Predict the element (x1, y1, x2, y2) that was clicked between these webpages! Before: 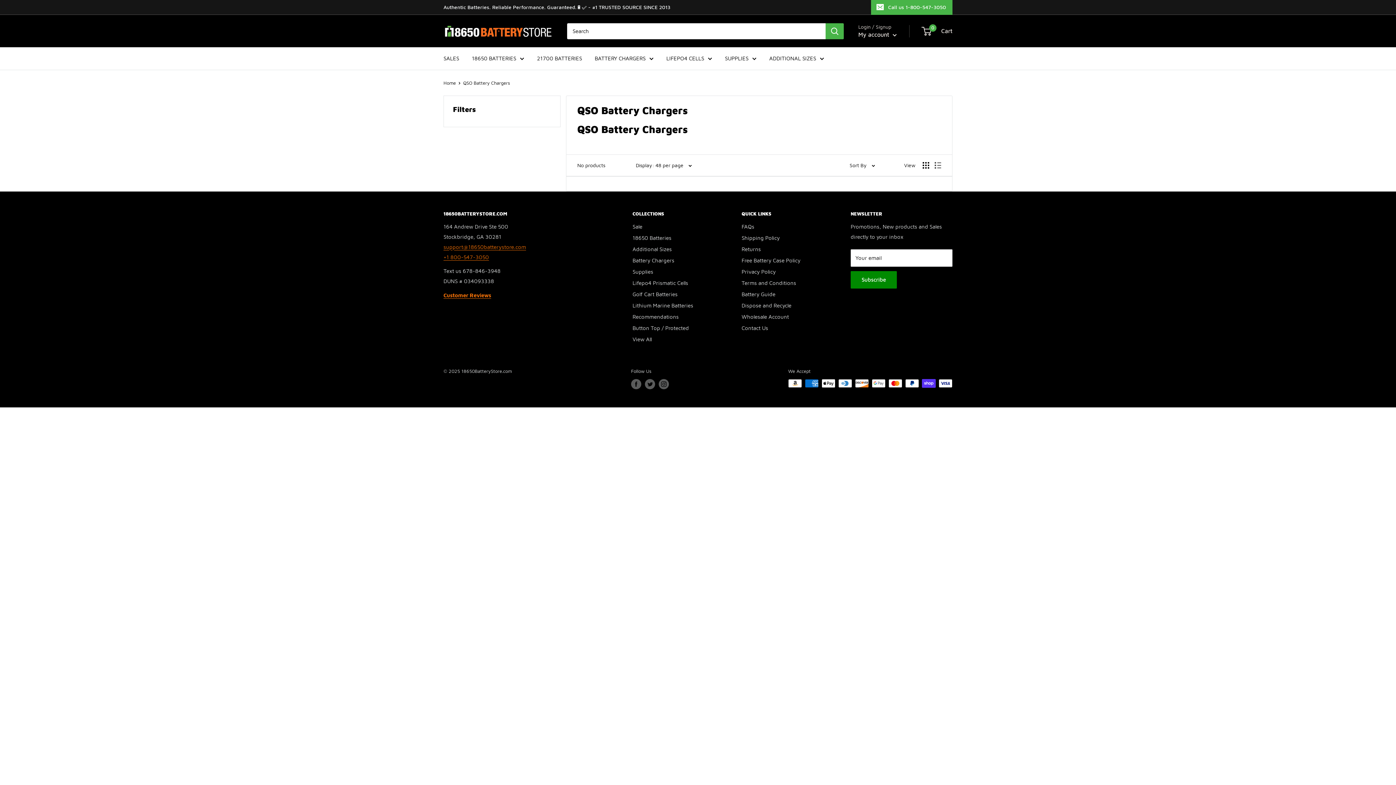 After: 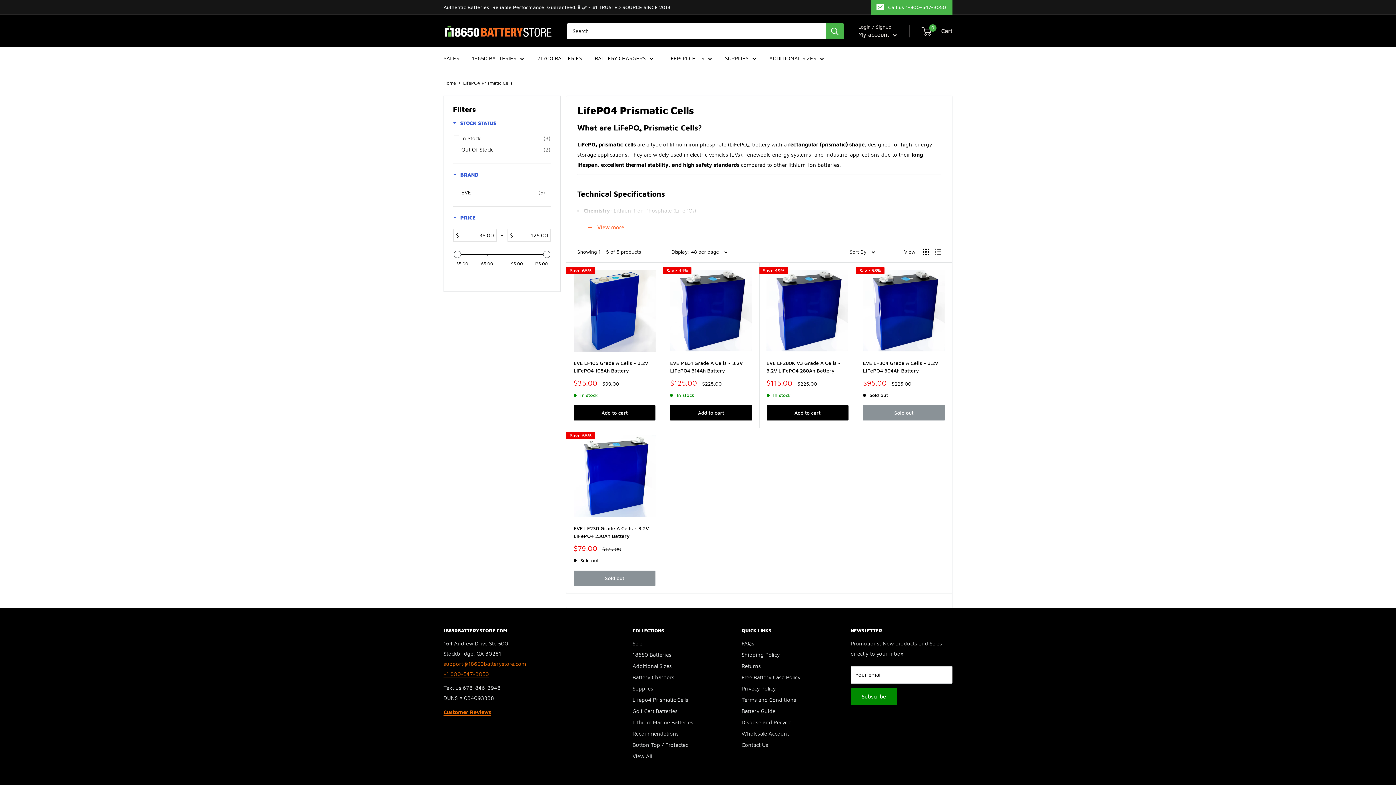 Action: label: Lifepo4 Prismatic Cells bbox: (632, 277, 716, 288)